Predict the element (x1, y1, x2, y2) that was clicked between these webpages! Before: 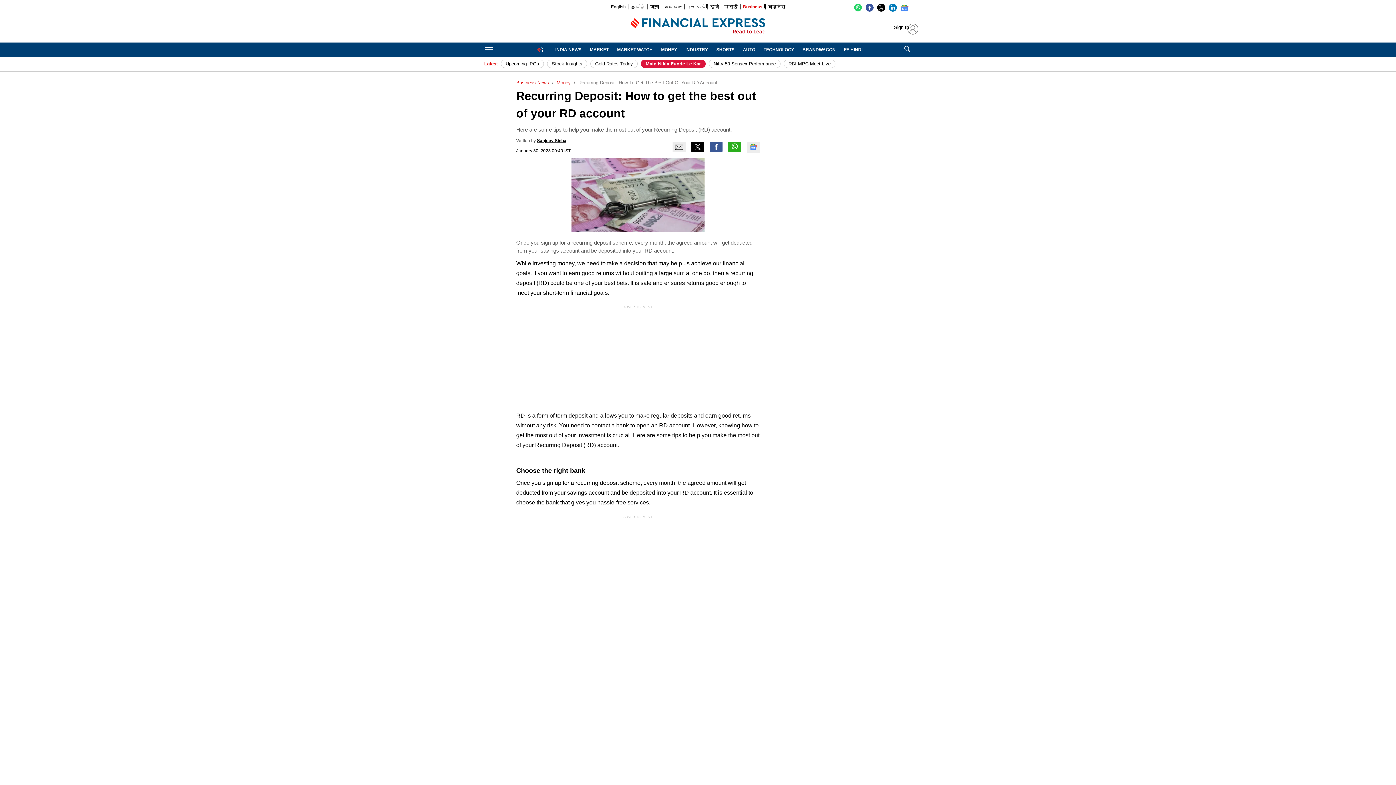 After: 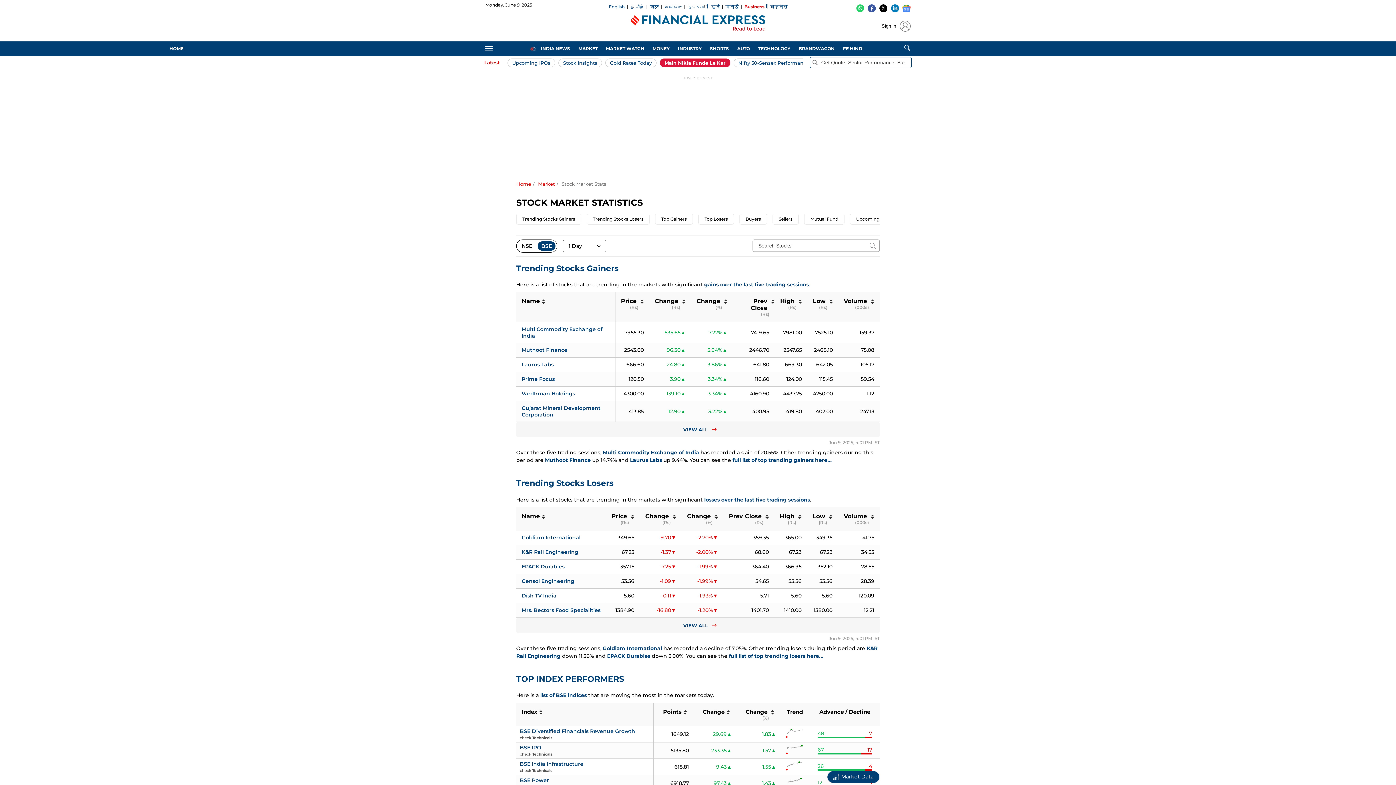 Action: label: MARKET WATCH bbox: (614, 45, 656, 54)